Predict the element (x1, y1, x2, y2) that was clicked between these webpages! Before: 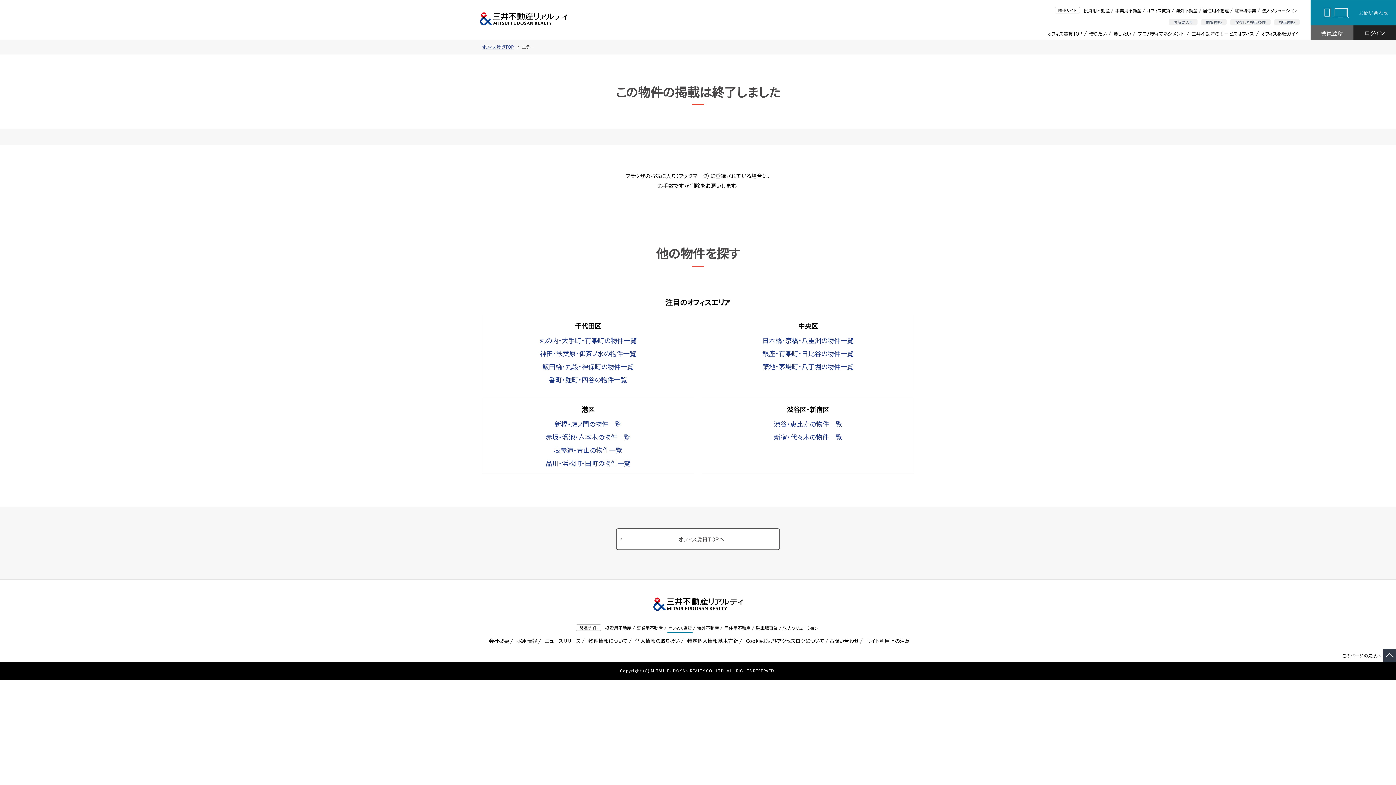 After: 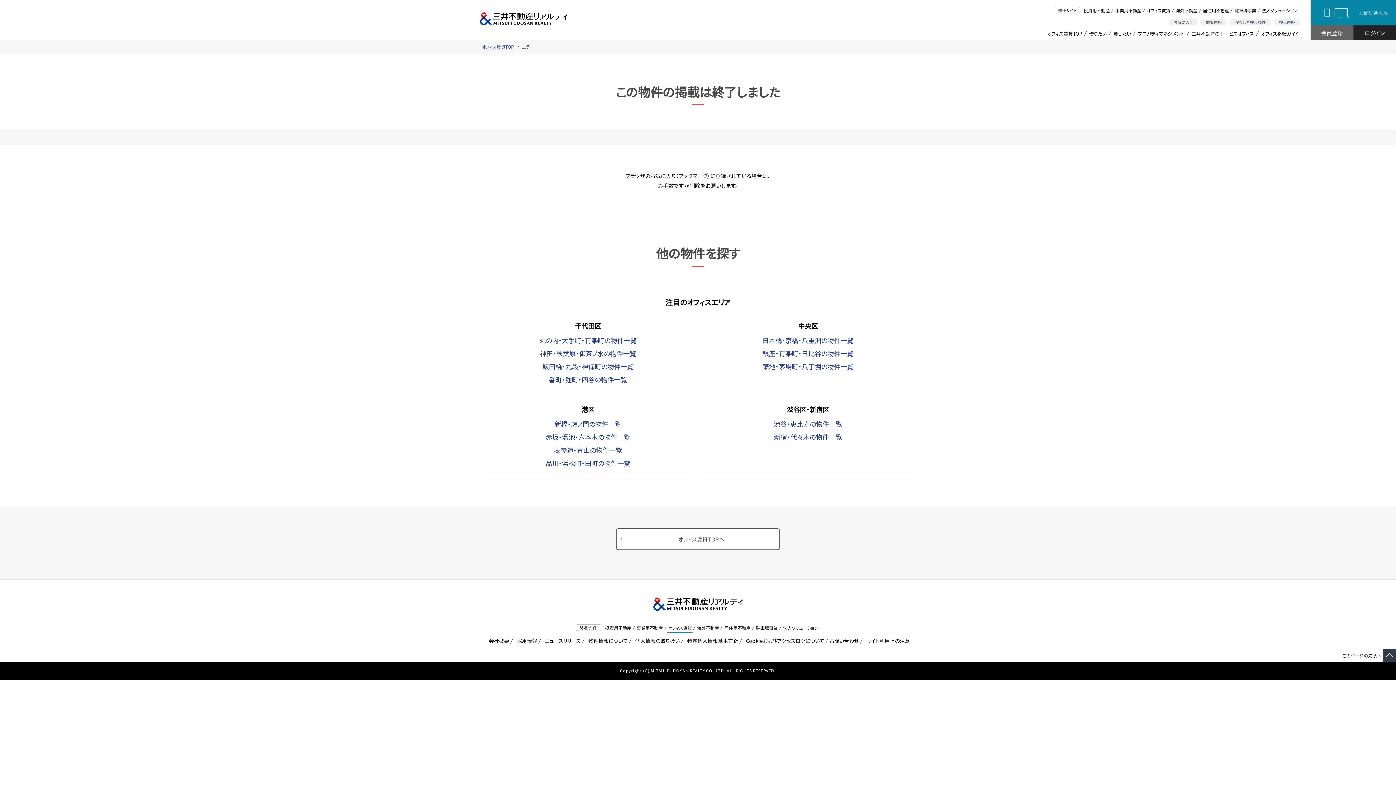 Action: bbox: (709, 350, 906, 356) label: 銀座・有楽町・日比谷の物件一覧